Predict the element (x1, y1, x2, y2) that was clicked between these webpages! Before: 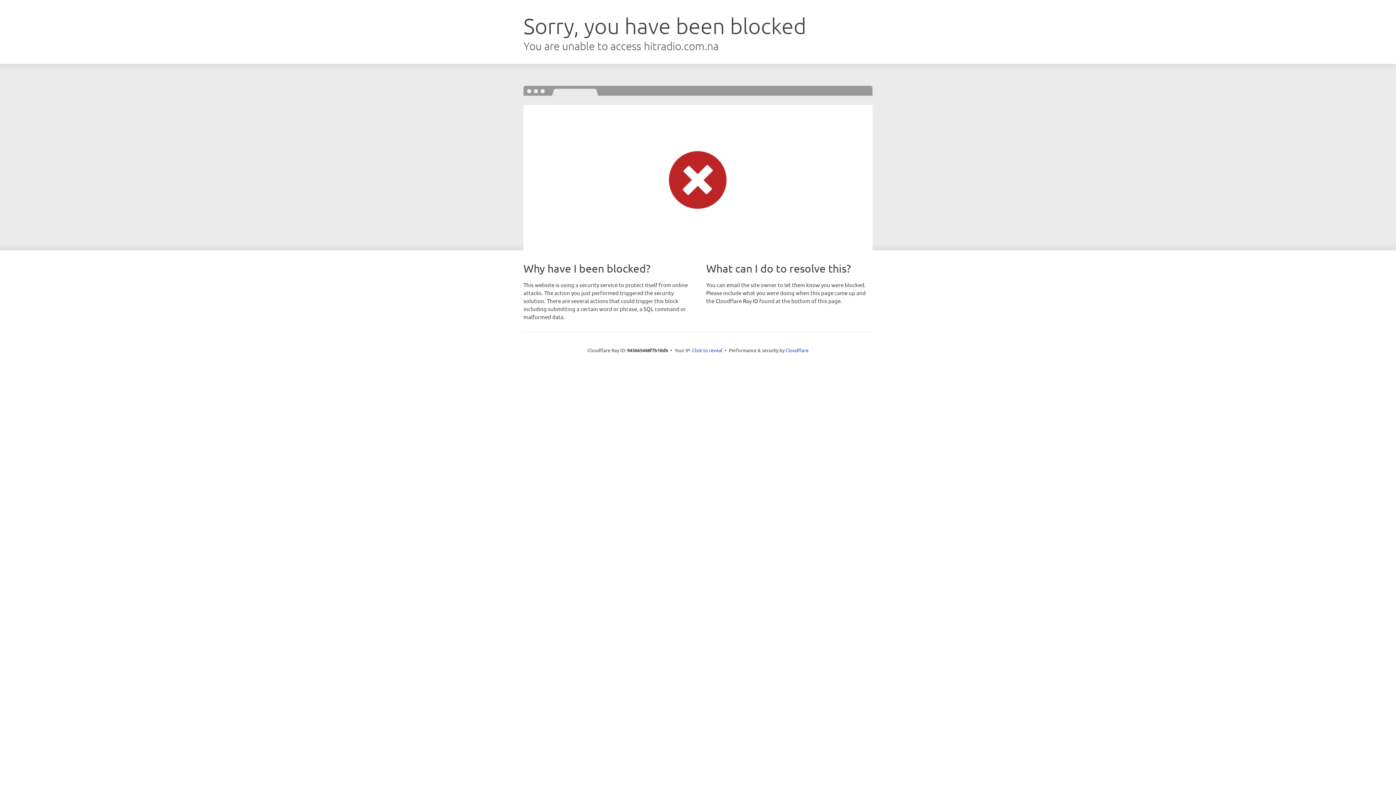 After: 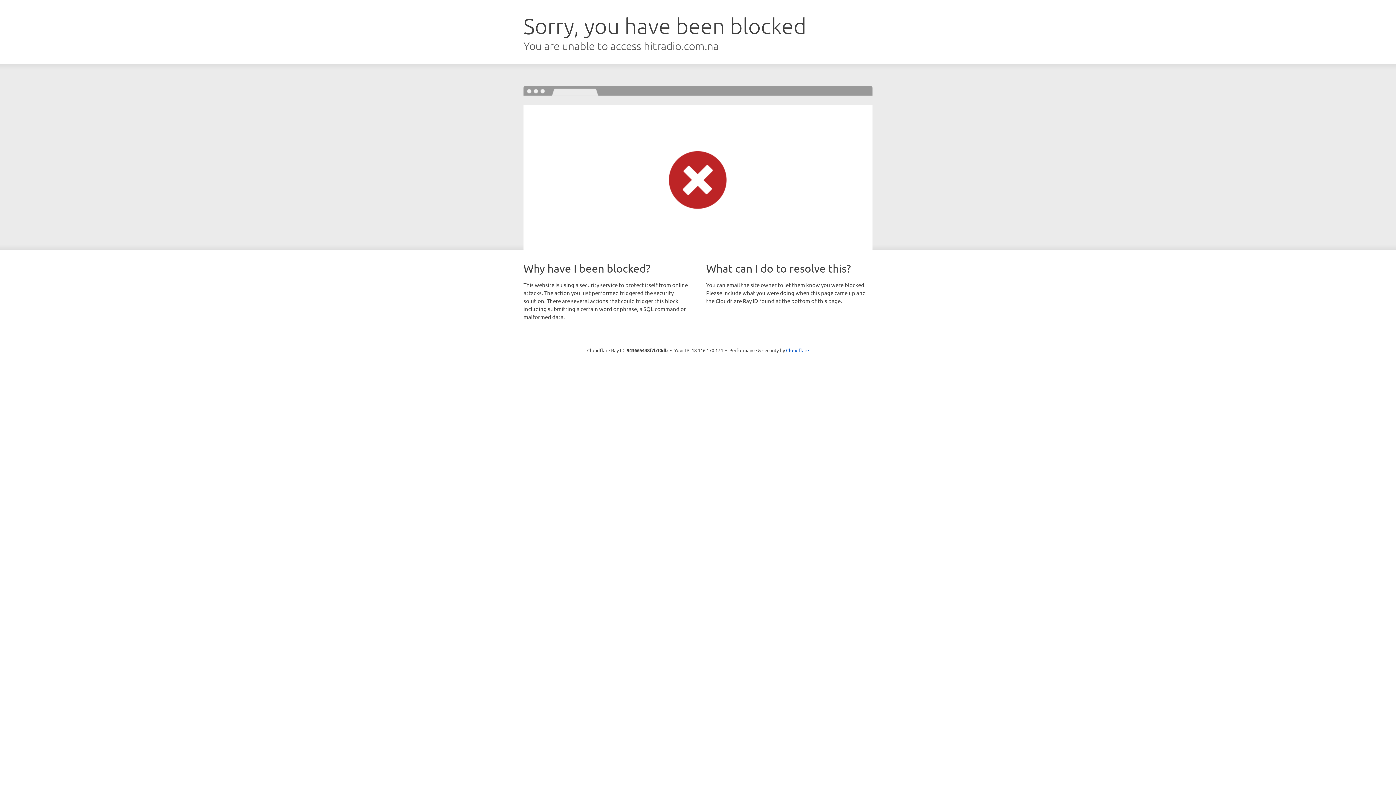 Action: bbox: (692, 346, 722, 353) label: Click to reveal